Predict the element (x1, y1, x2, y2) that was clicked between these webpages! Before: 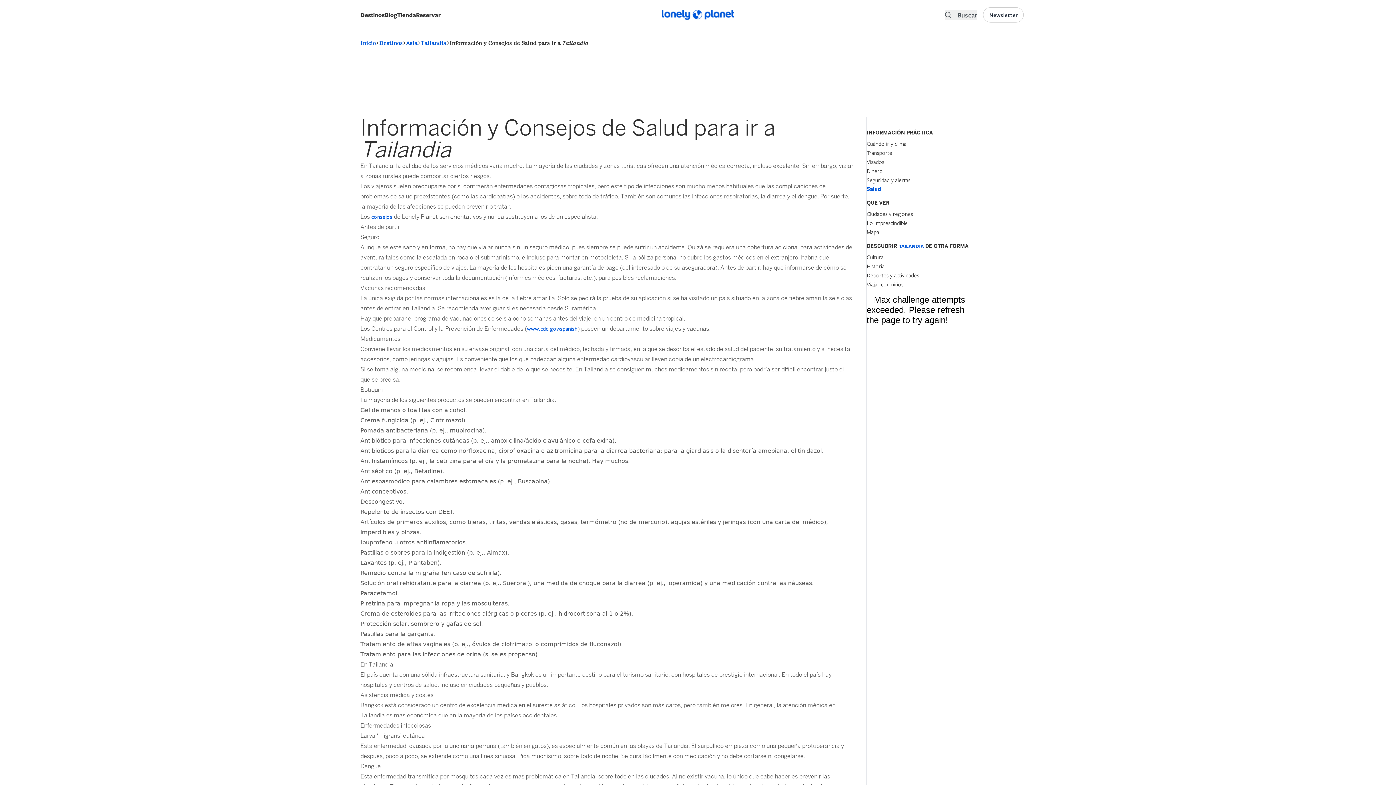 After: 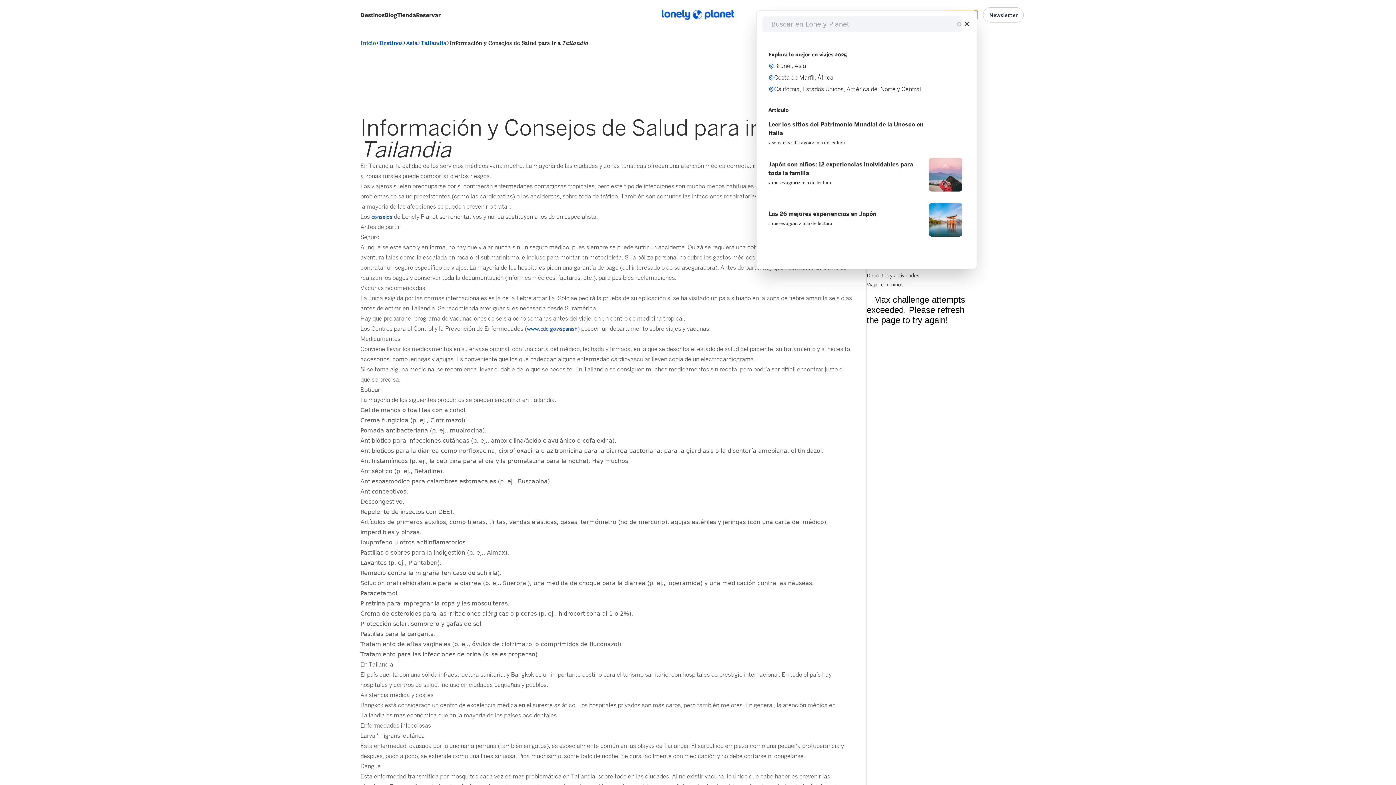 Action: label: Search bbox: (945, 10, 977, 19)